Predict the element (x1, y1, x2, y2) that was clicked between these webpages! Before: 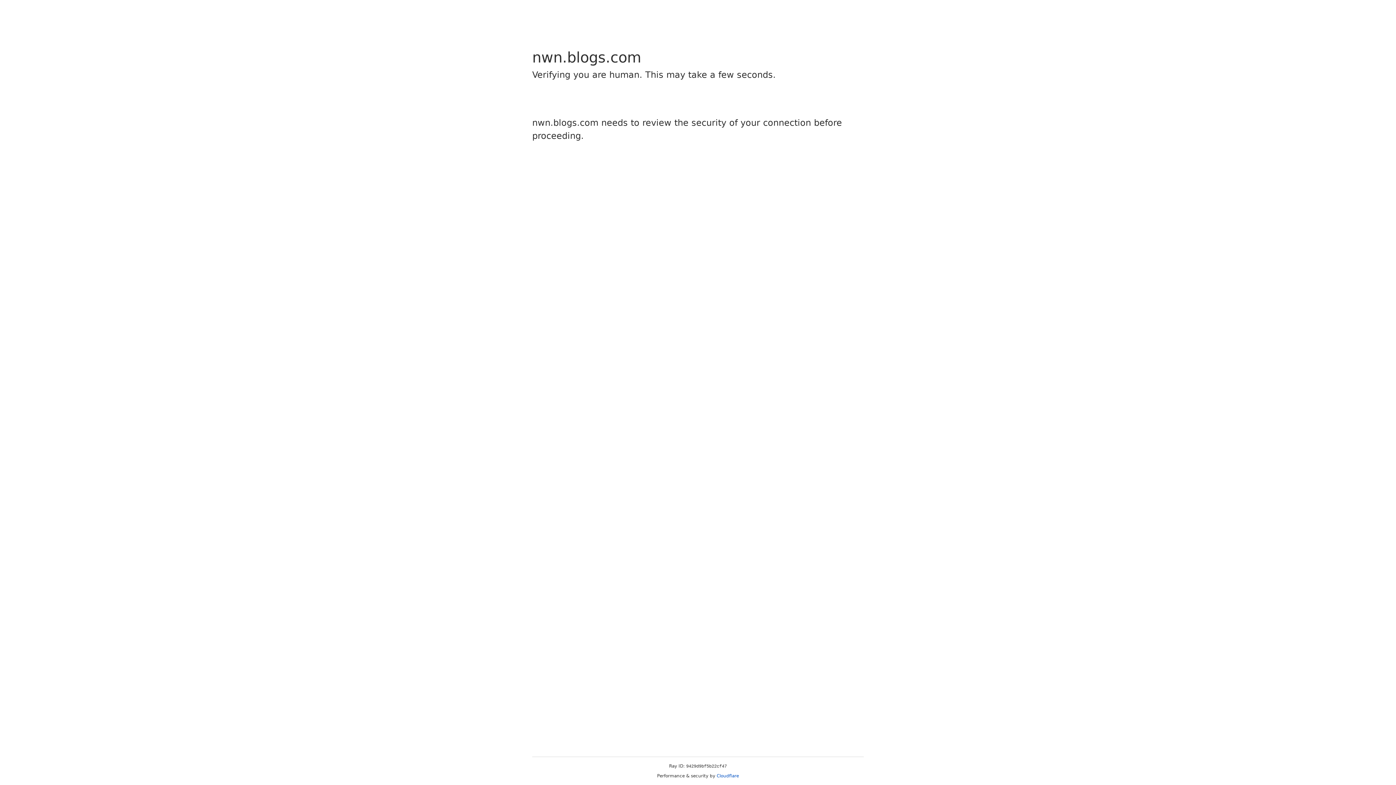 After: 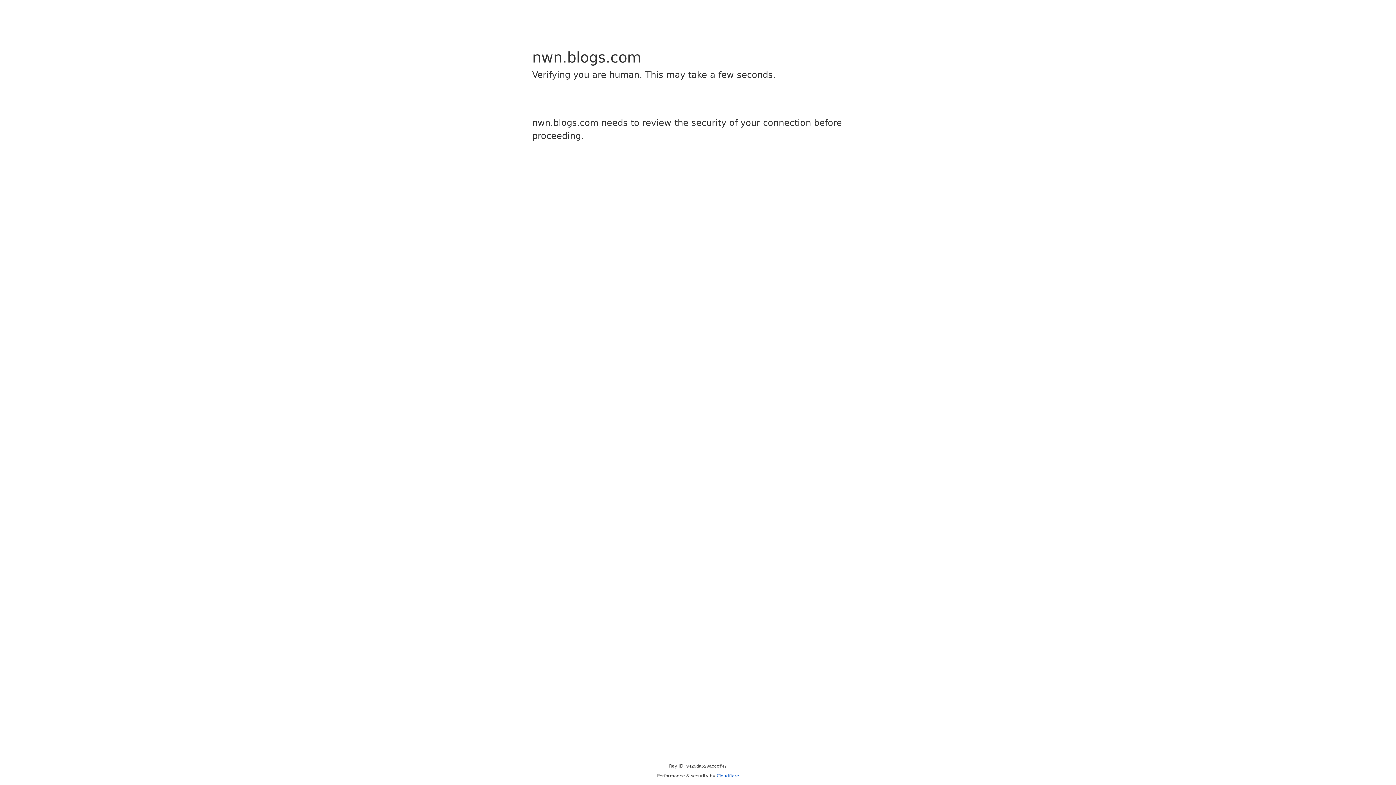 Action: bbox: (716, 773, 739, 778) label: Cloudflare